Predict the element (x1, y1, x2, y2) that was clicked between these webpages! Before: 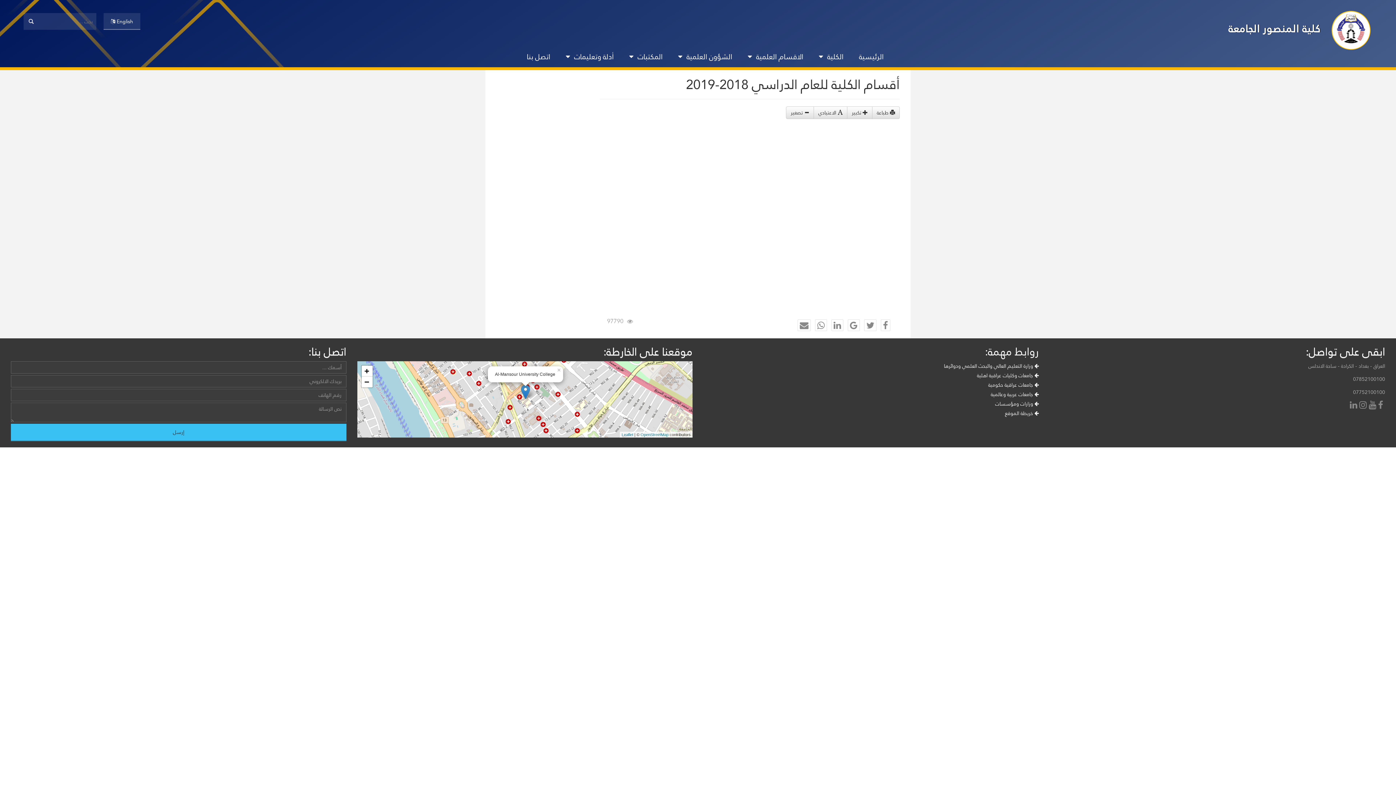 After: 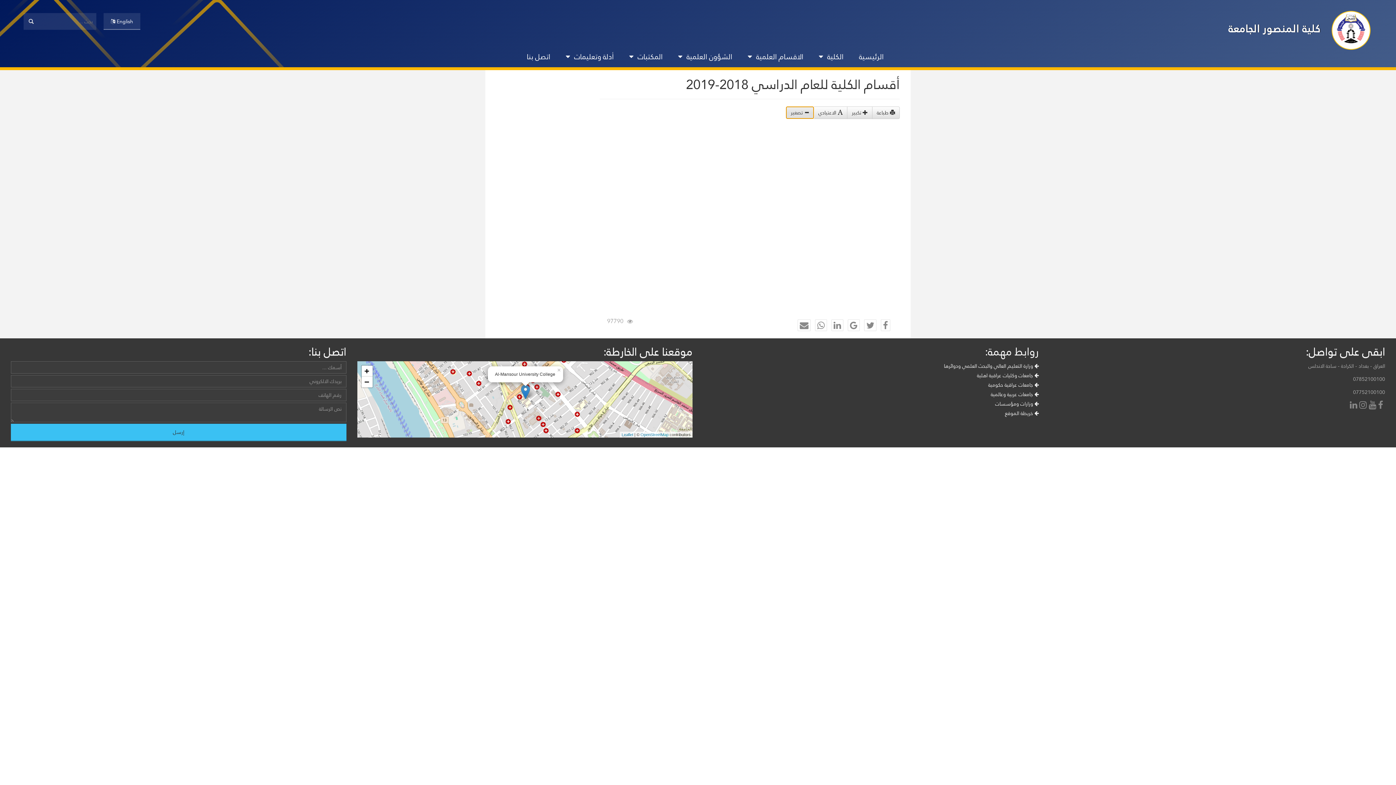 Action: bbox: (786, 106, 814, 118) label:  تصغير